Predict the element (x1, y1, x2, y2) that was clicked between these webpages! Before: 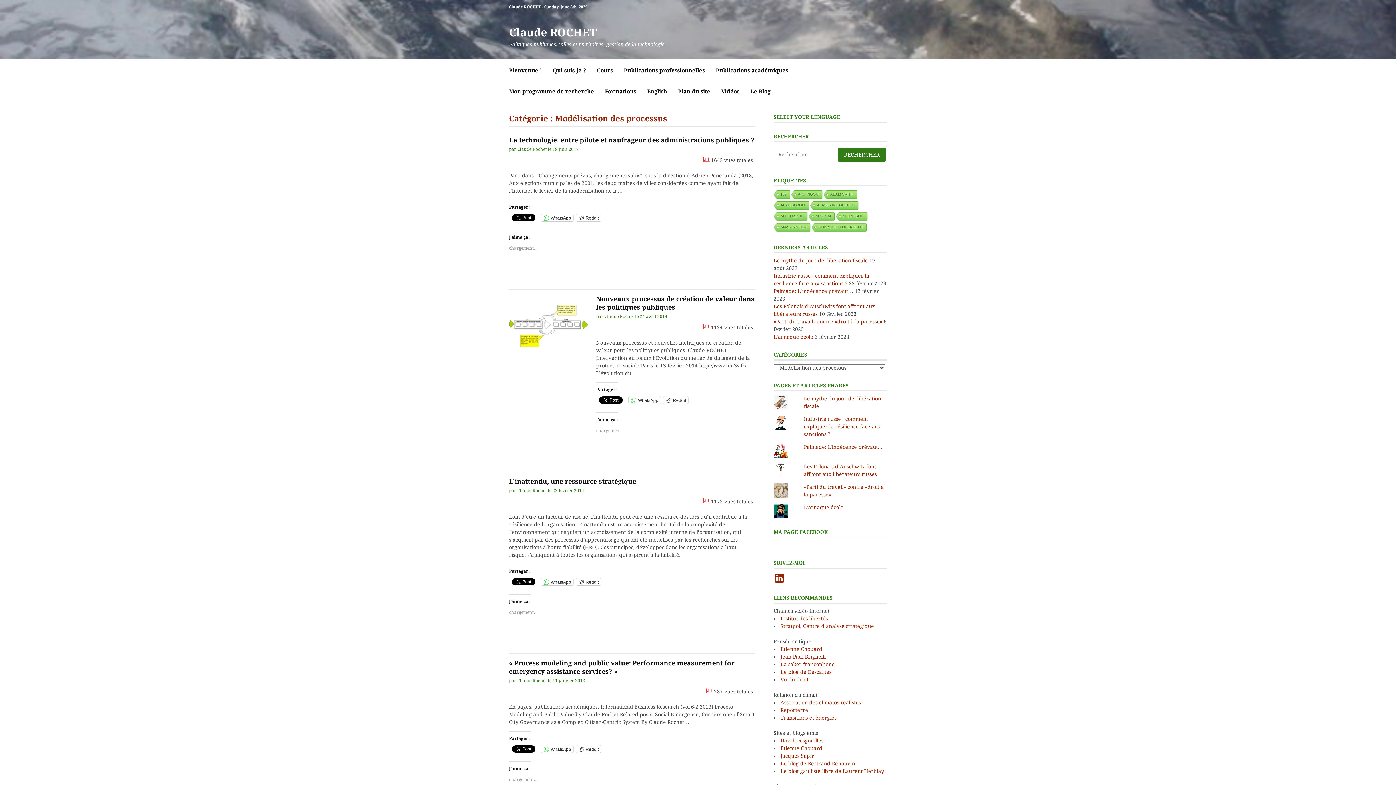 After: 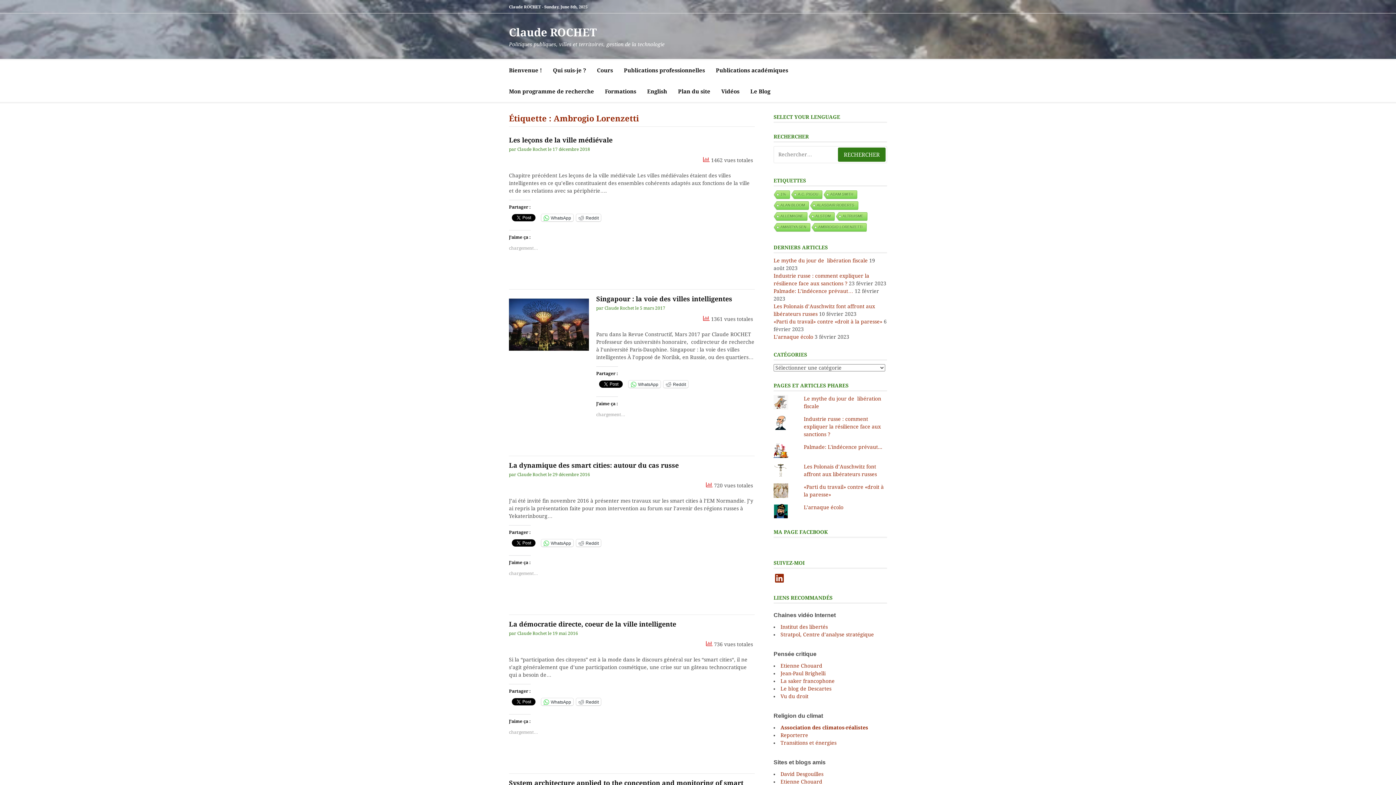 Action: label: AMBROGIO LORENZETTI bbox: (810, 223, 866, 232)